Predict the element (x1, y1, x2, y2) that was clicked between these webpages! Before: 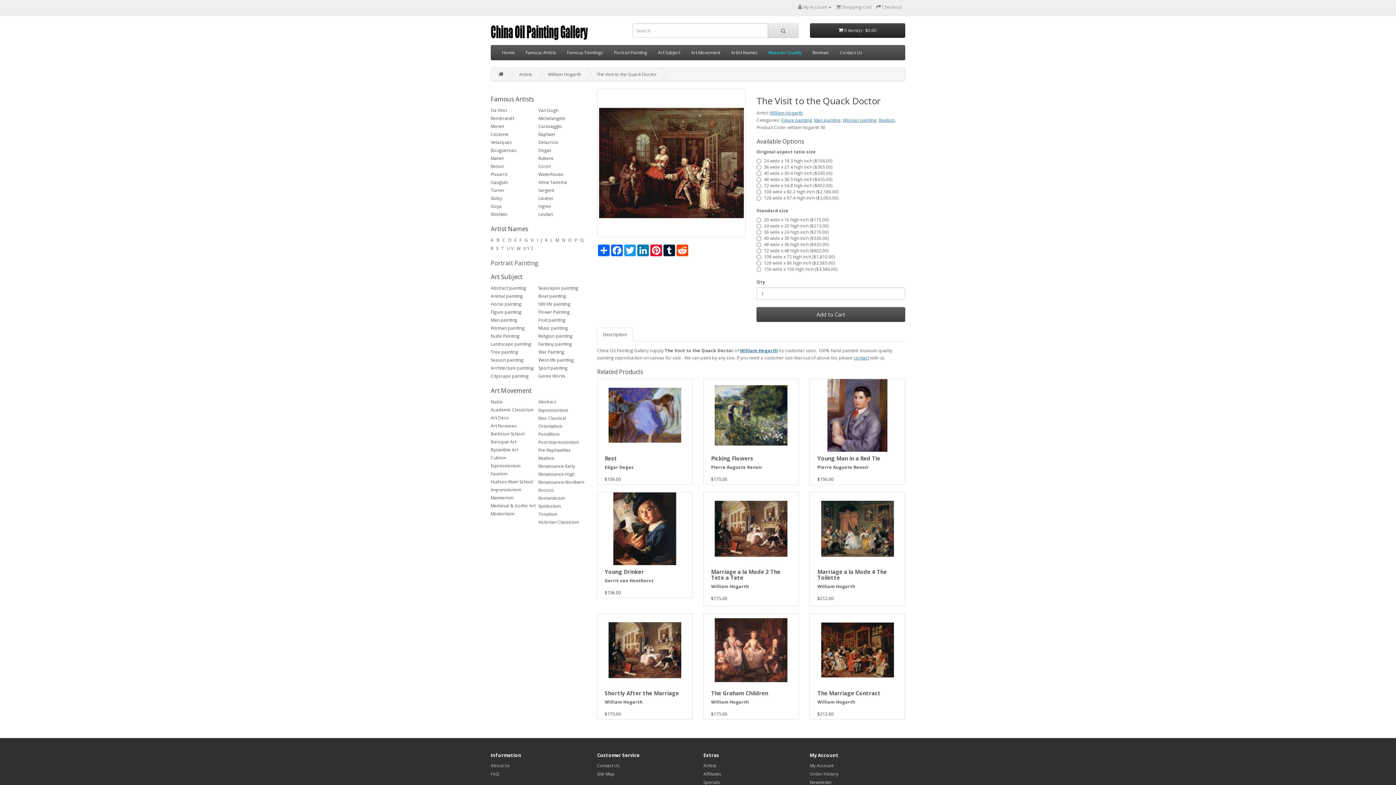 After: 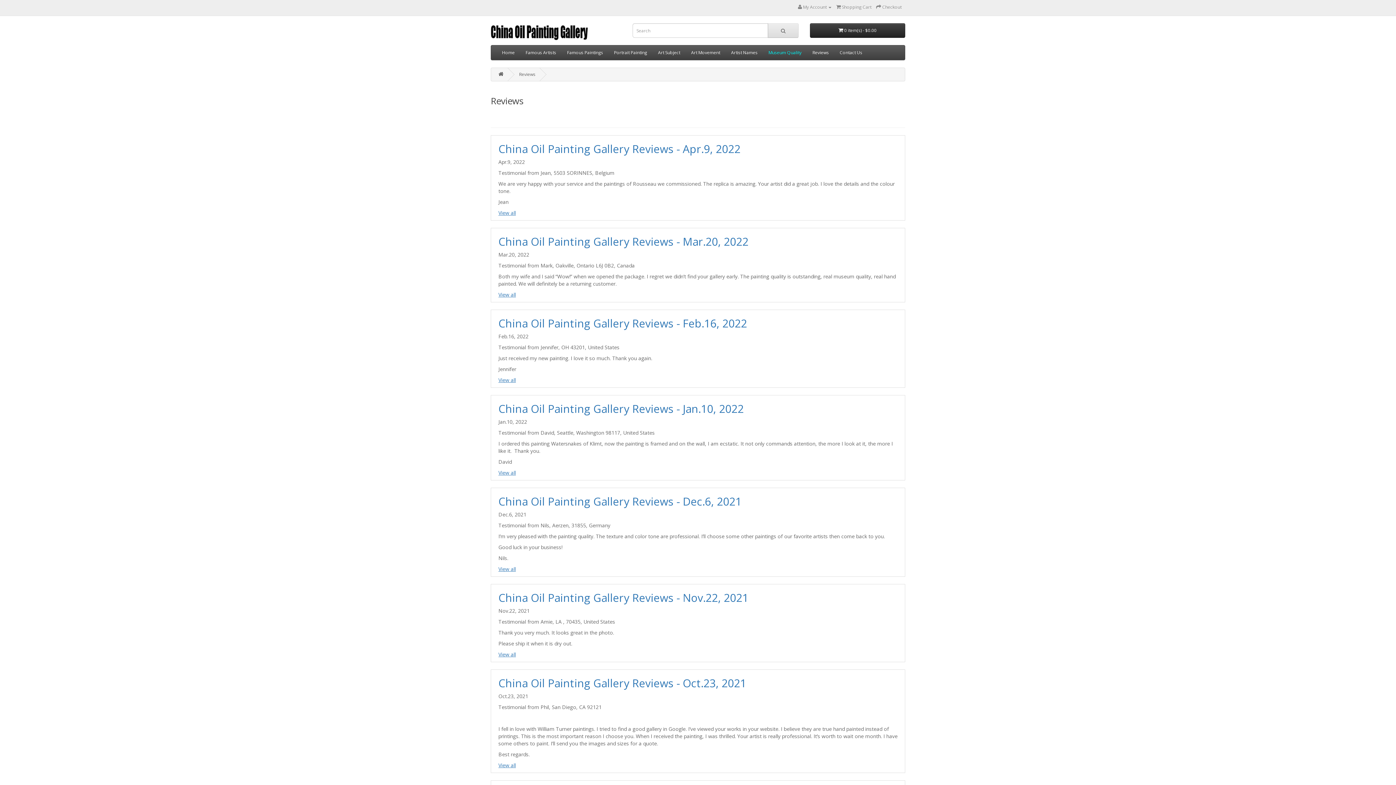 Action: bbox: (807, 45, 834, 60) label: Reviews